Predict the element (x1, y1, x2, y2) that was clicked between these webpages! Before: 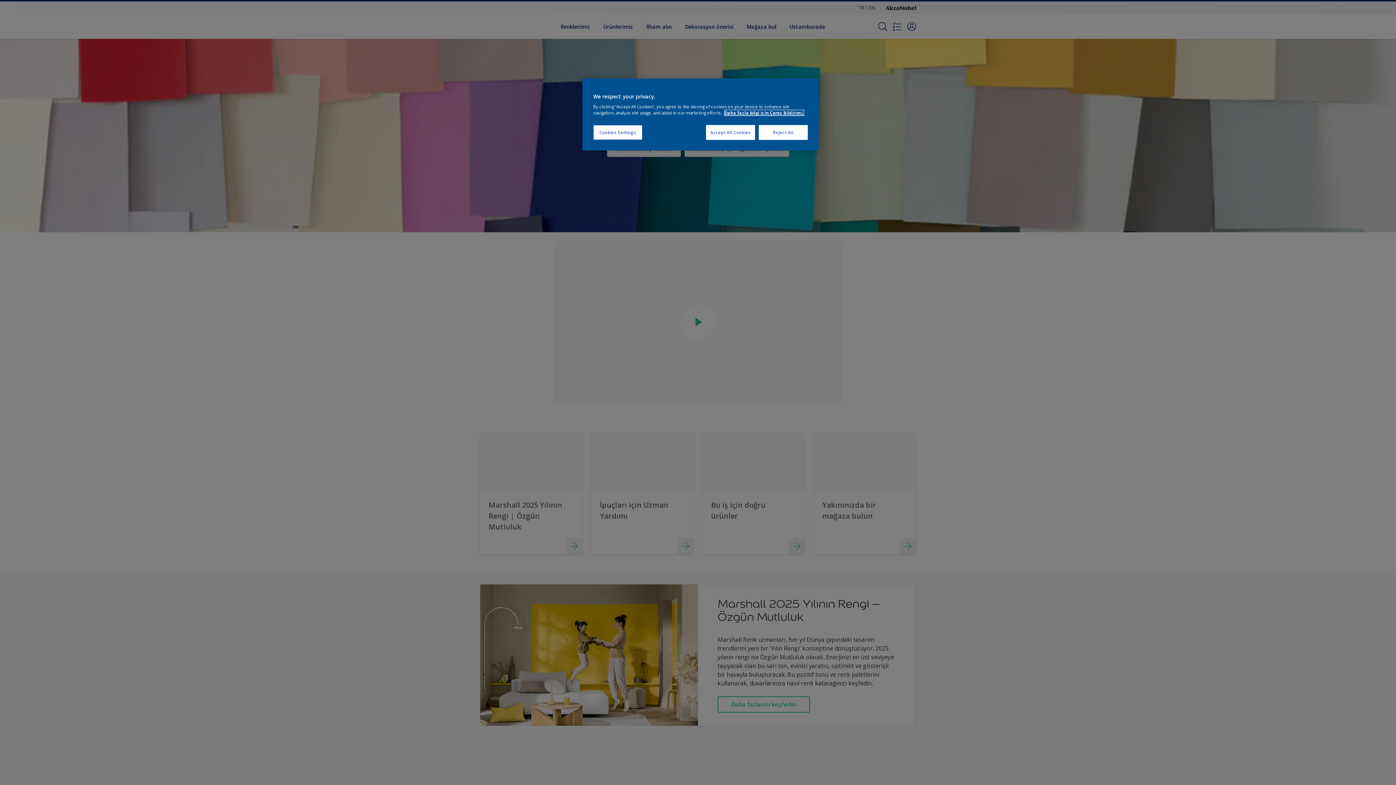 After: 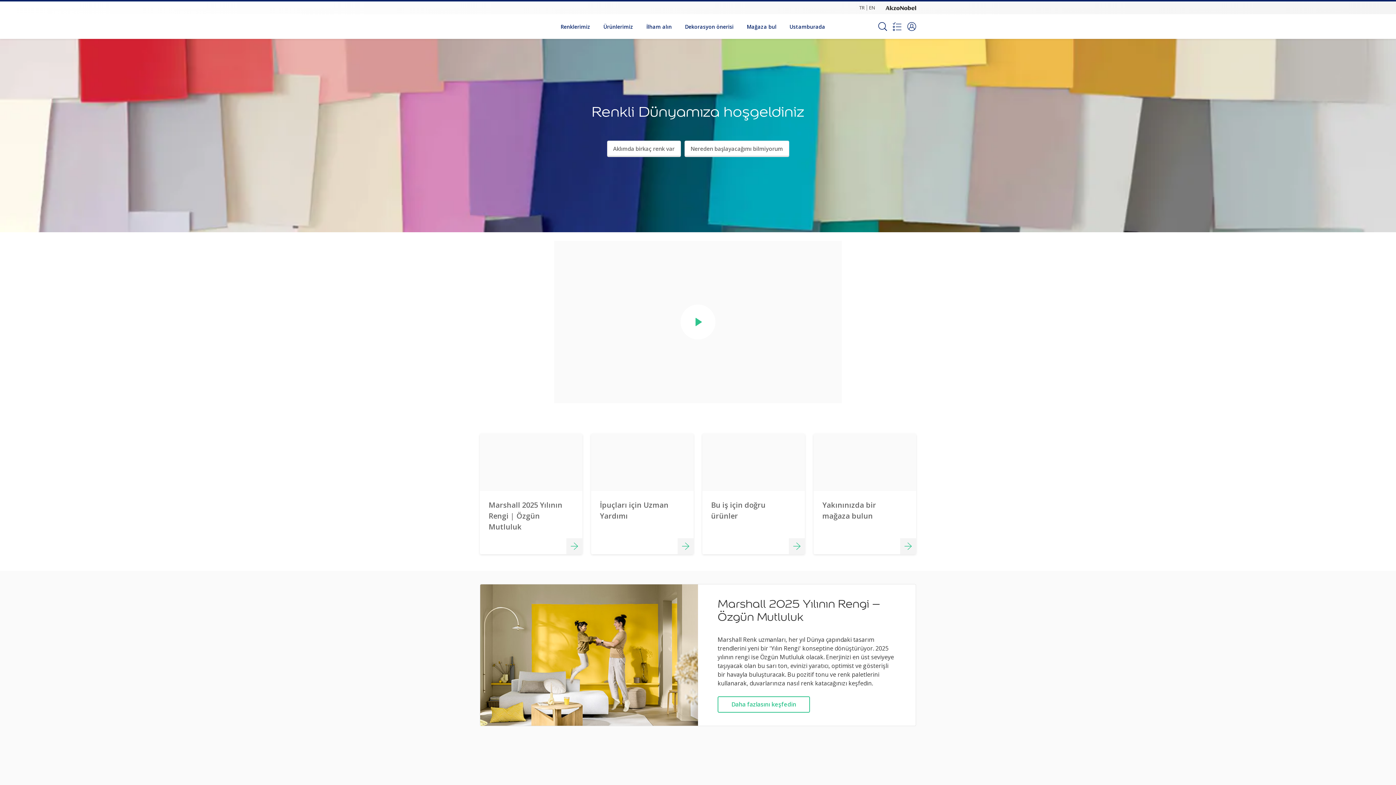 Action: label: Reject All bbox: (758, 125, 808, 140)